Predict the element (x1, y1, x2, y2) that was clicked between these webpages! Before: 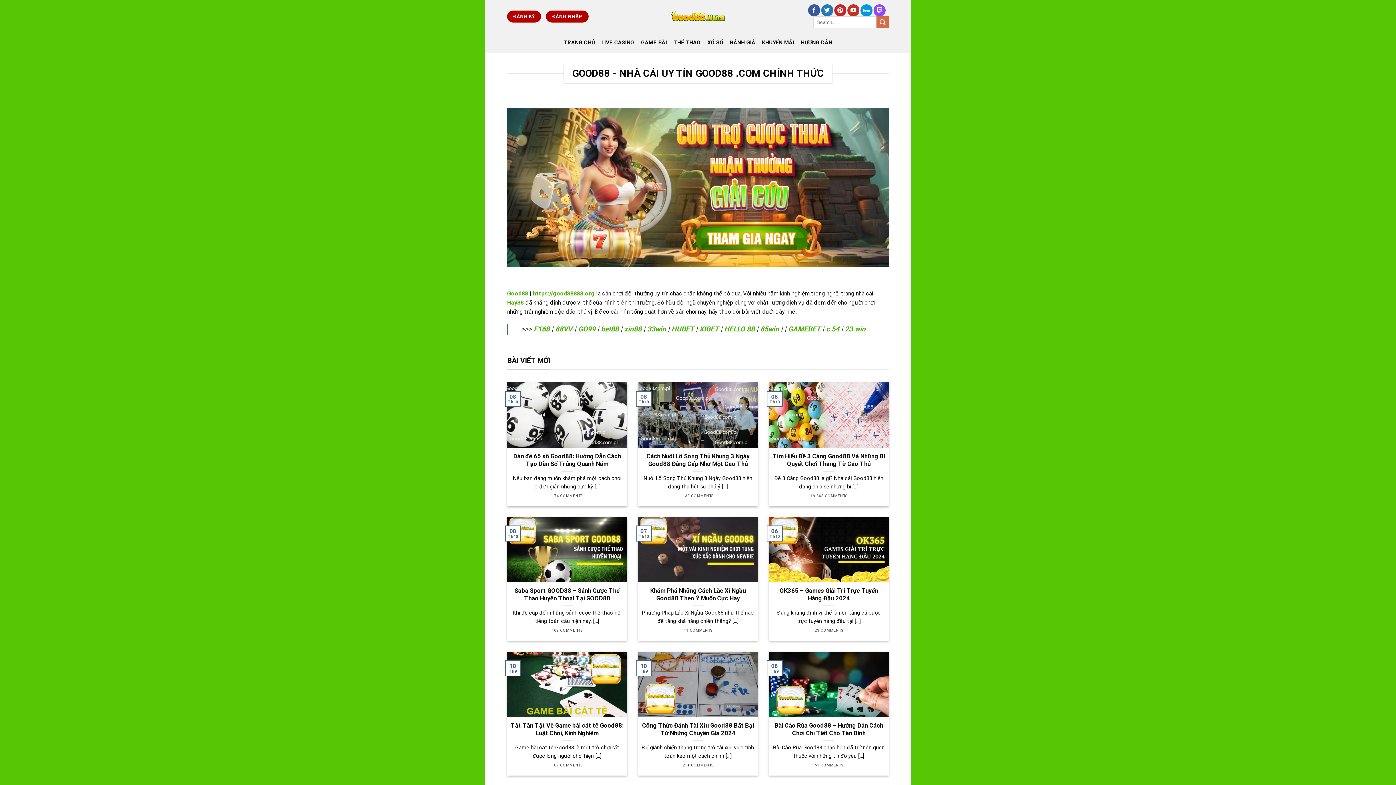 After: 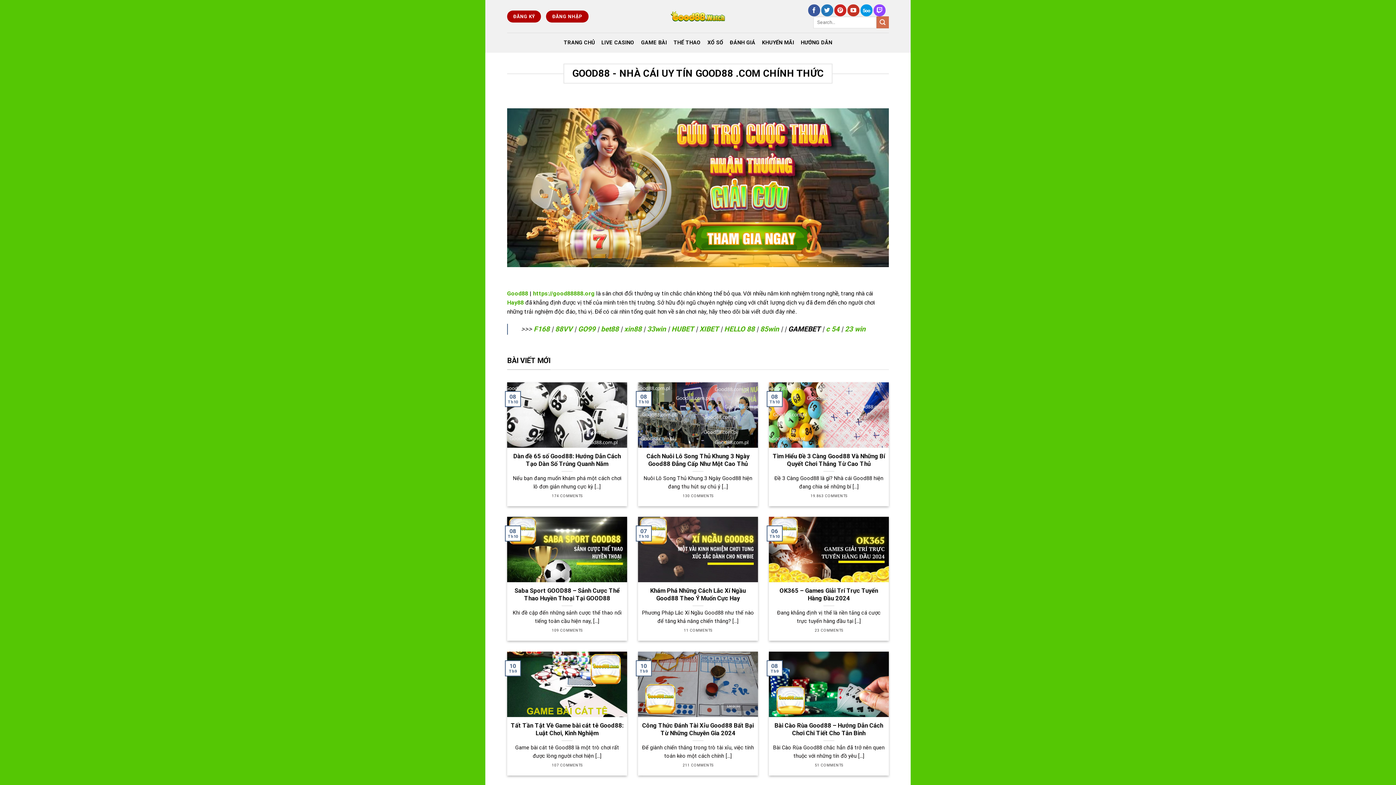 Action: bbox: (788, 325, 820, 333) label: GAMEBET